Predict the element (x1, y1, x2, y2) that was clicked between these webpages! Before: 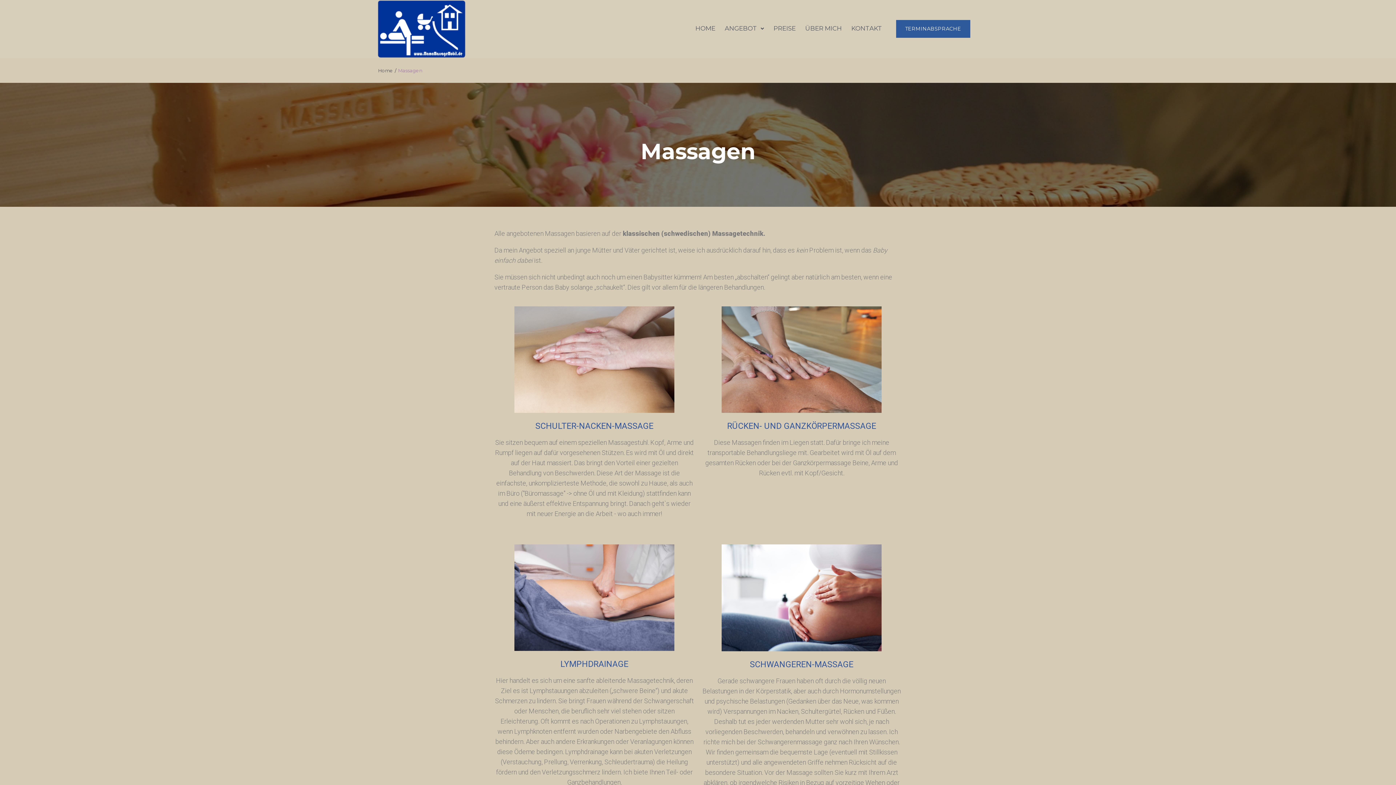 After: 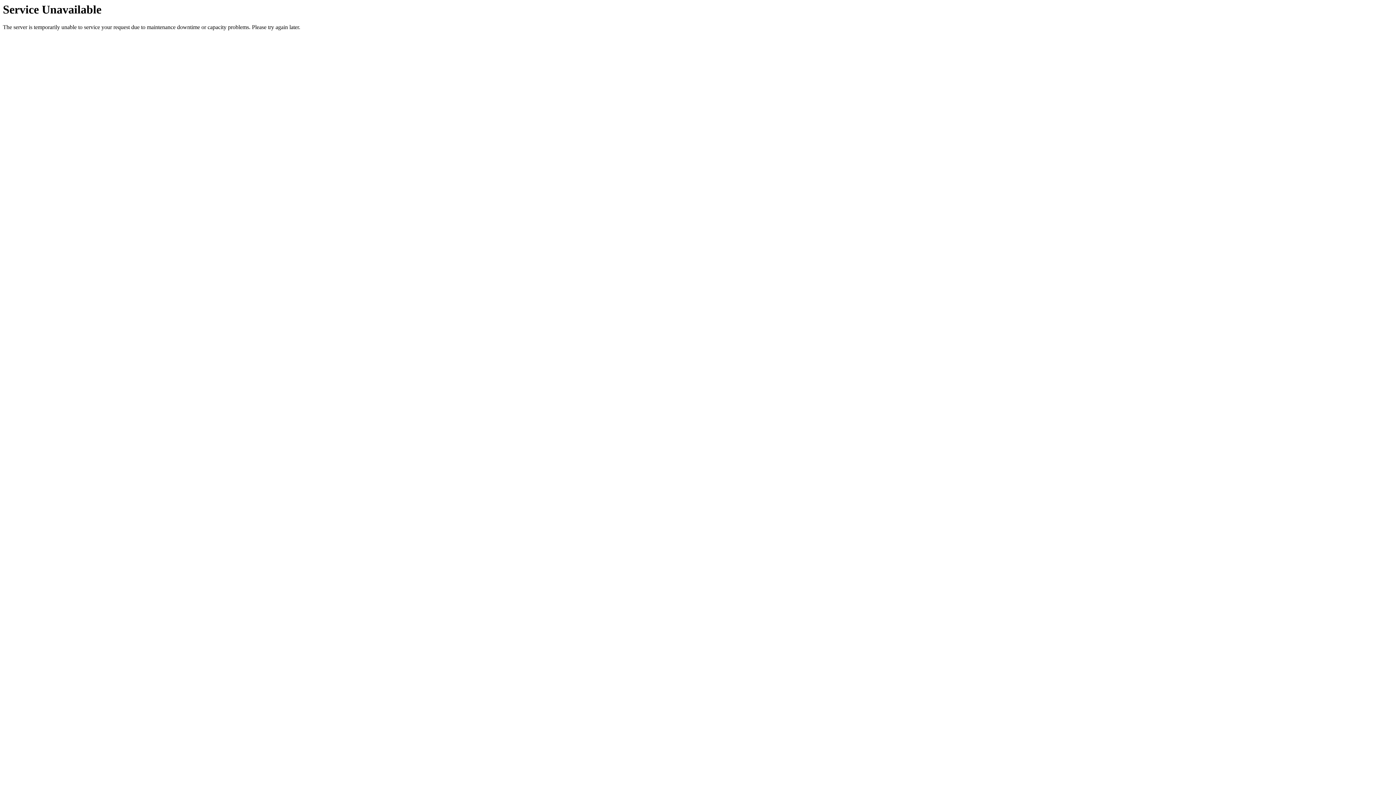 Action: bbox: (851, 8, 882, 49) label: KONTAKT